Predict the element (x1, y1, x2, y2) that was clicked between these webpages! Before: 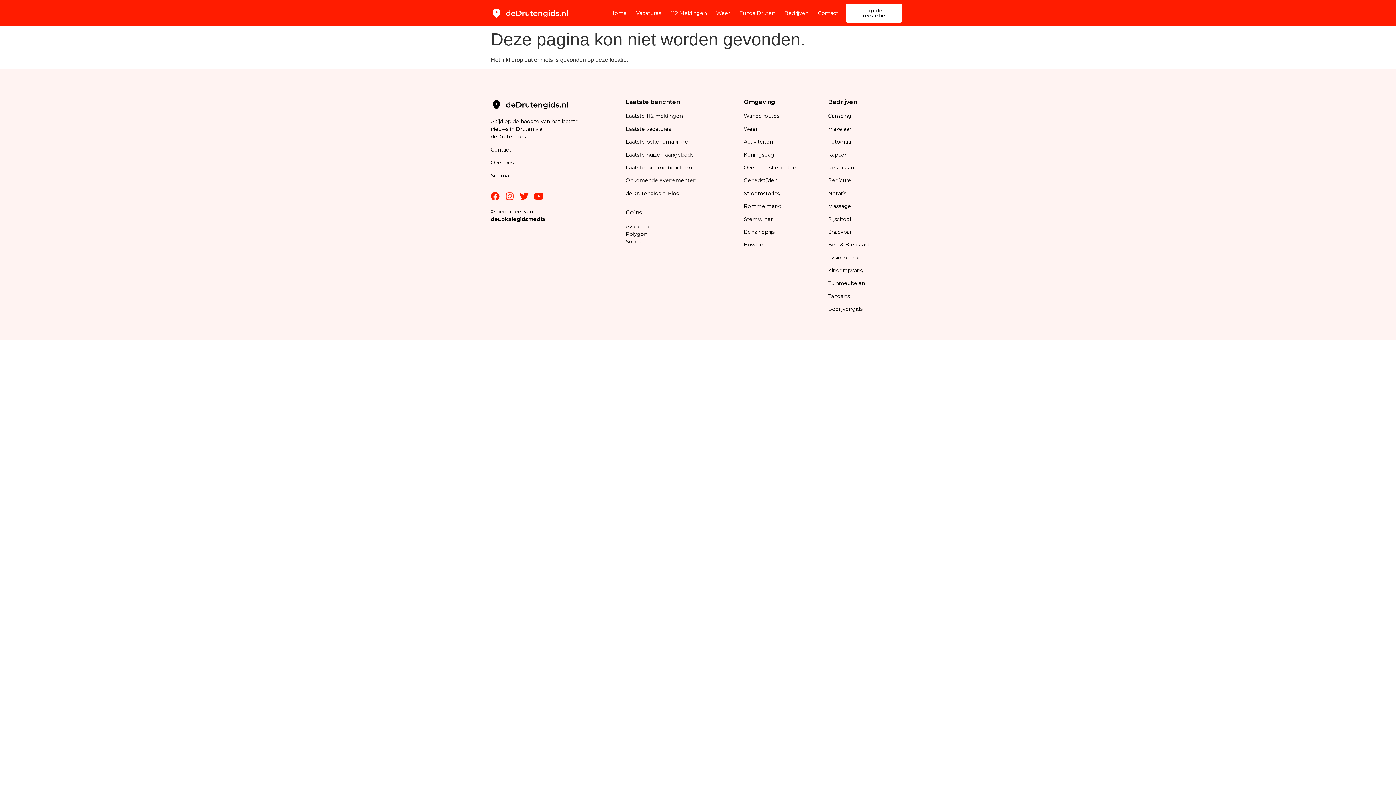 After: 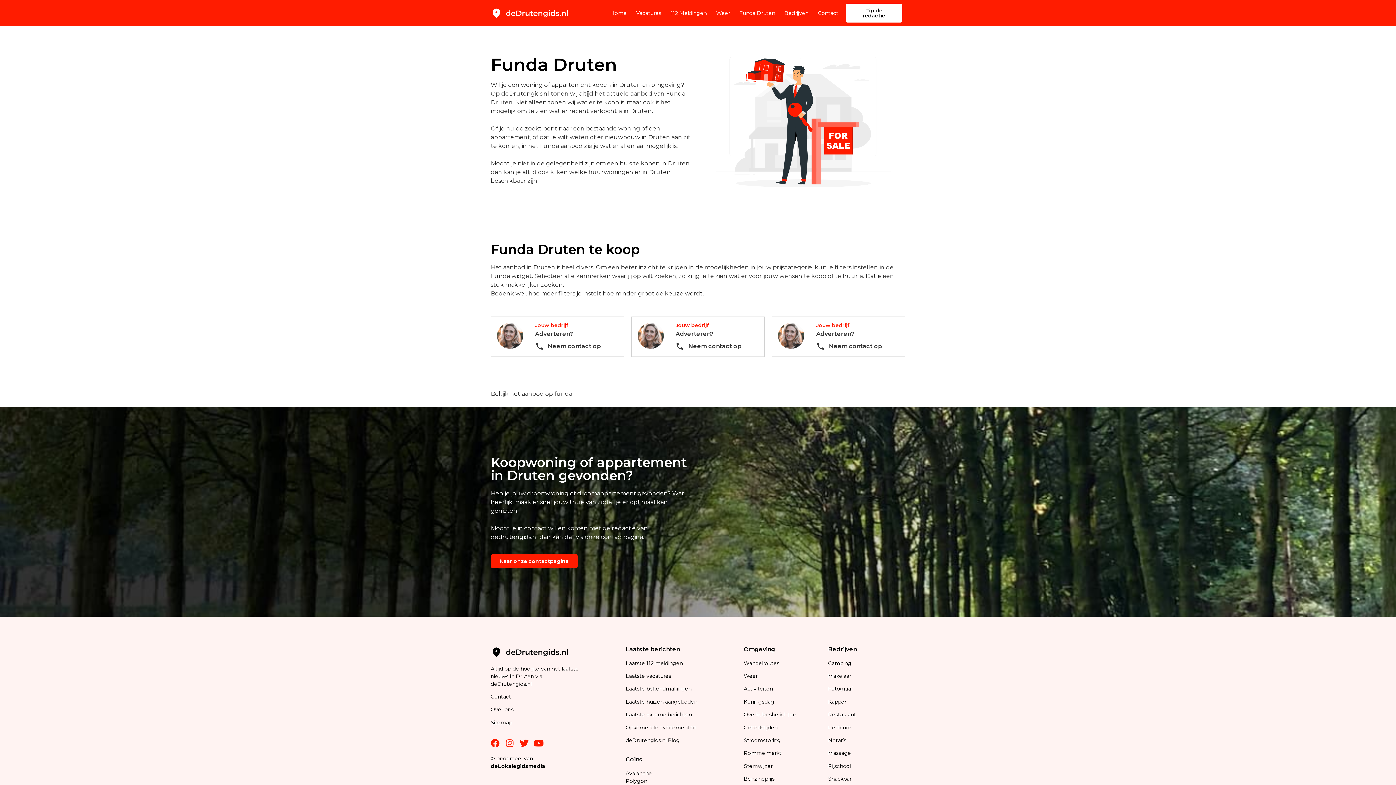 Action: label: Funda Druten bbox: (739, 4, 775, 21)